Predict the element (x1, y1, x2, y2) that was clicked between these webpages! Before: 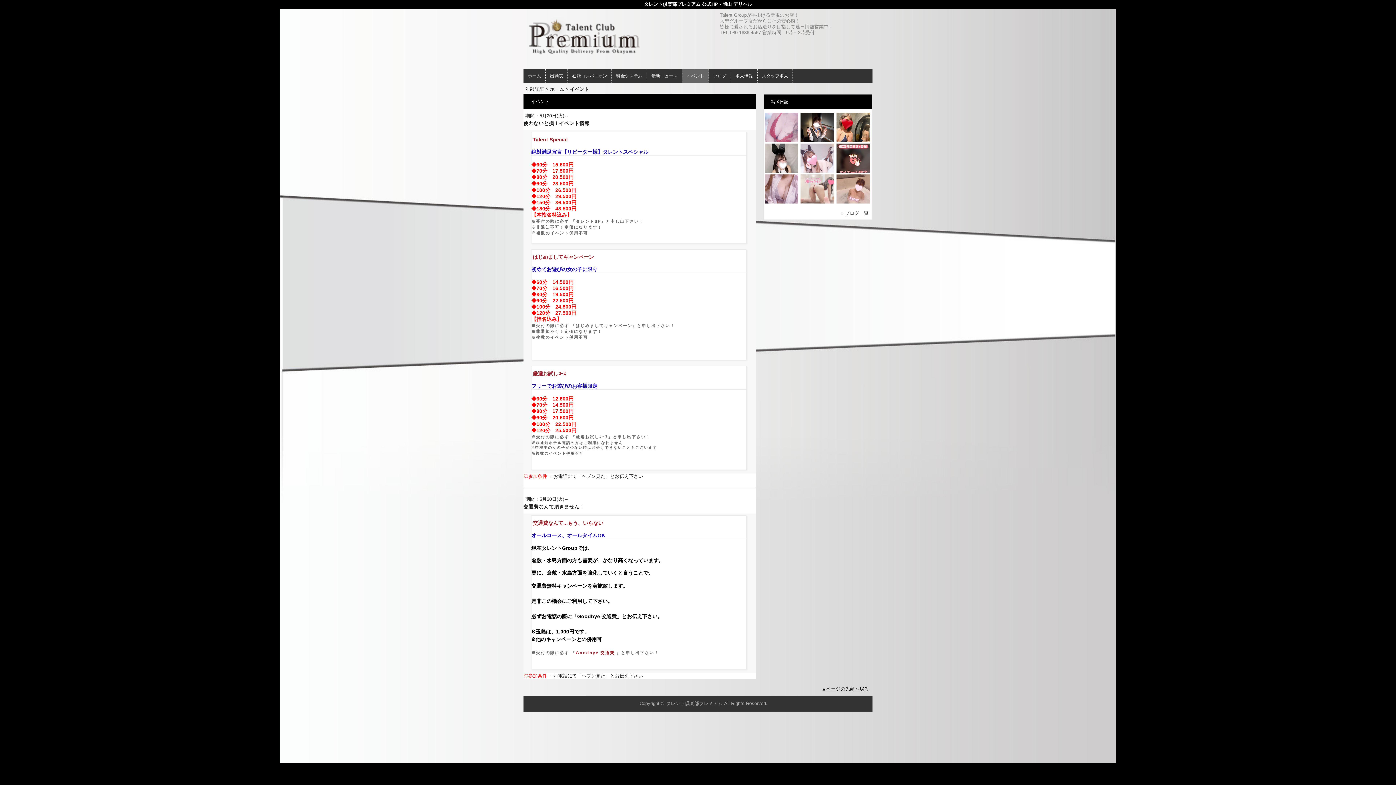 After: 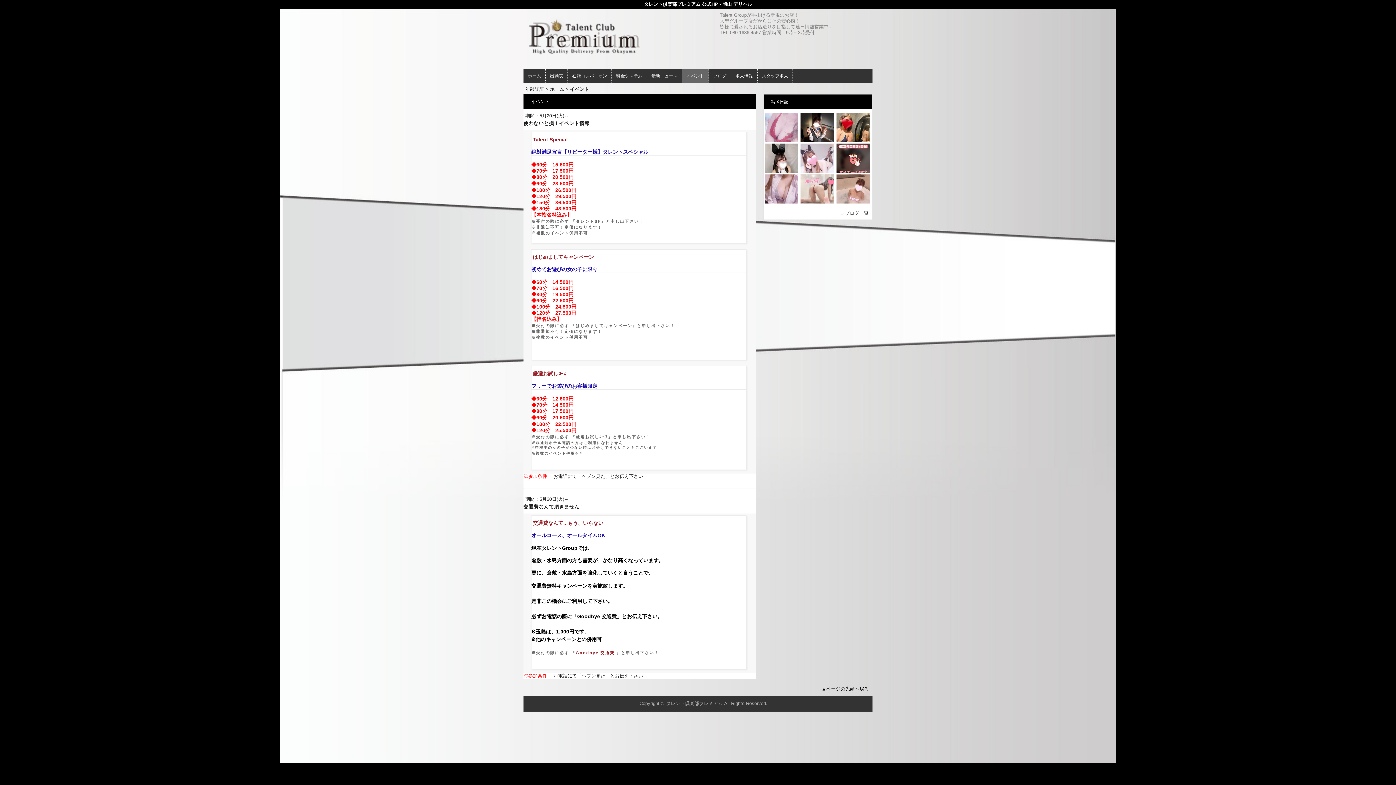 Action: bbox: (682, 69, 708, 82) label: イベント